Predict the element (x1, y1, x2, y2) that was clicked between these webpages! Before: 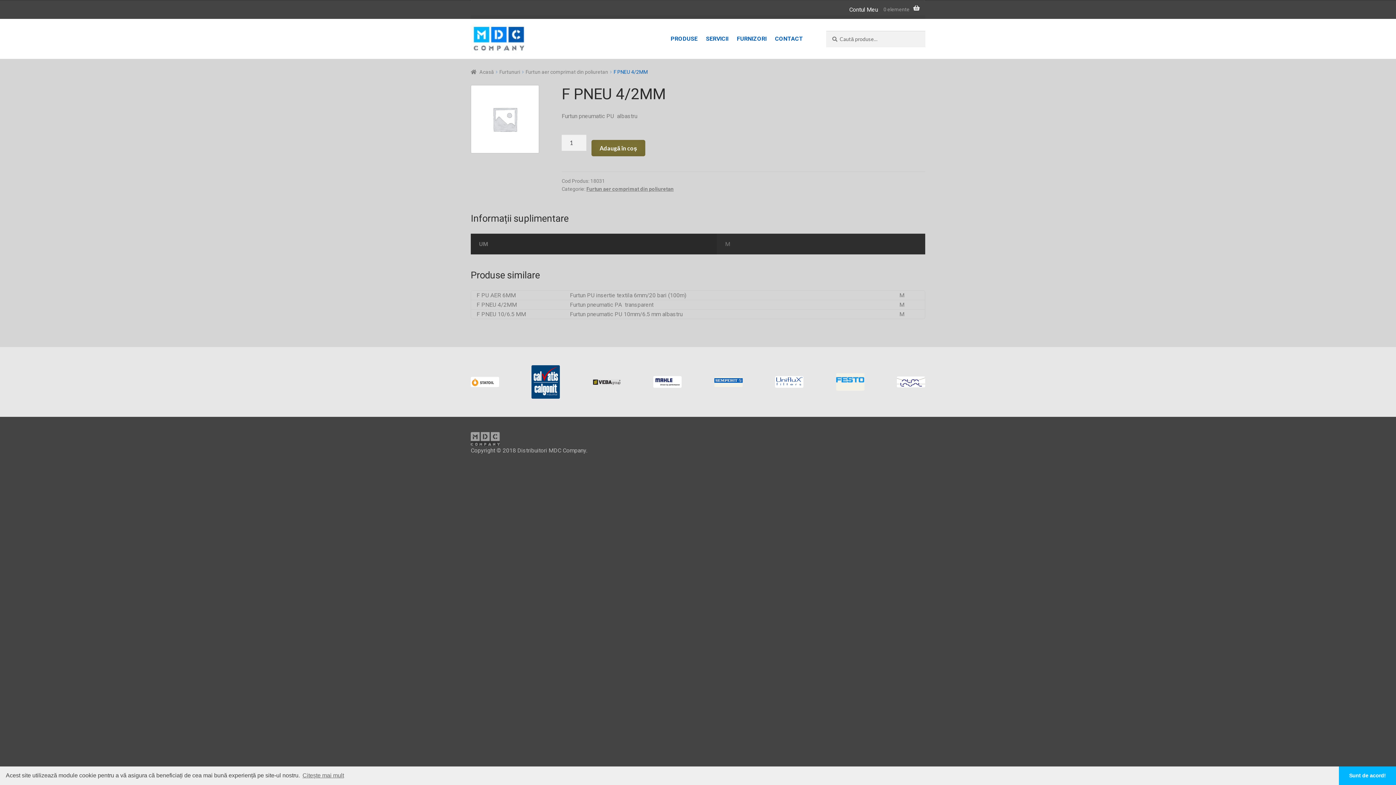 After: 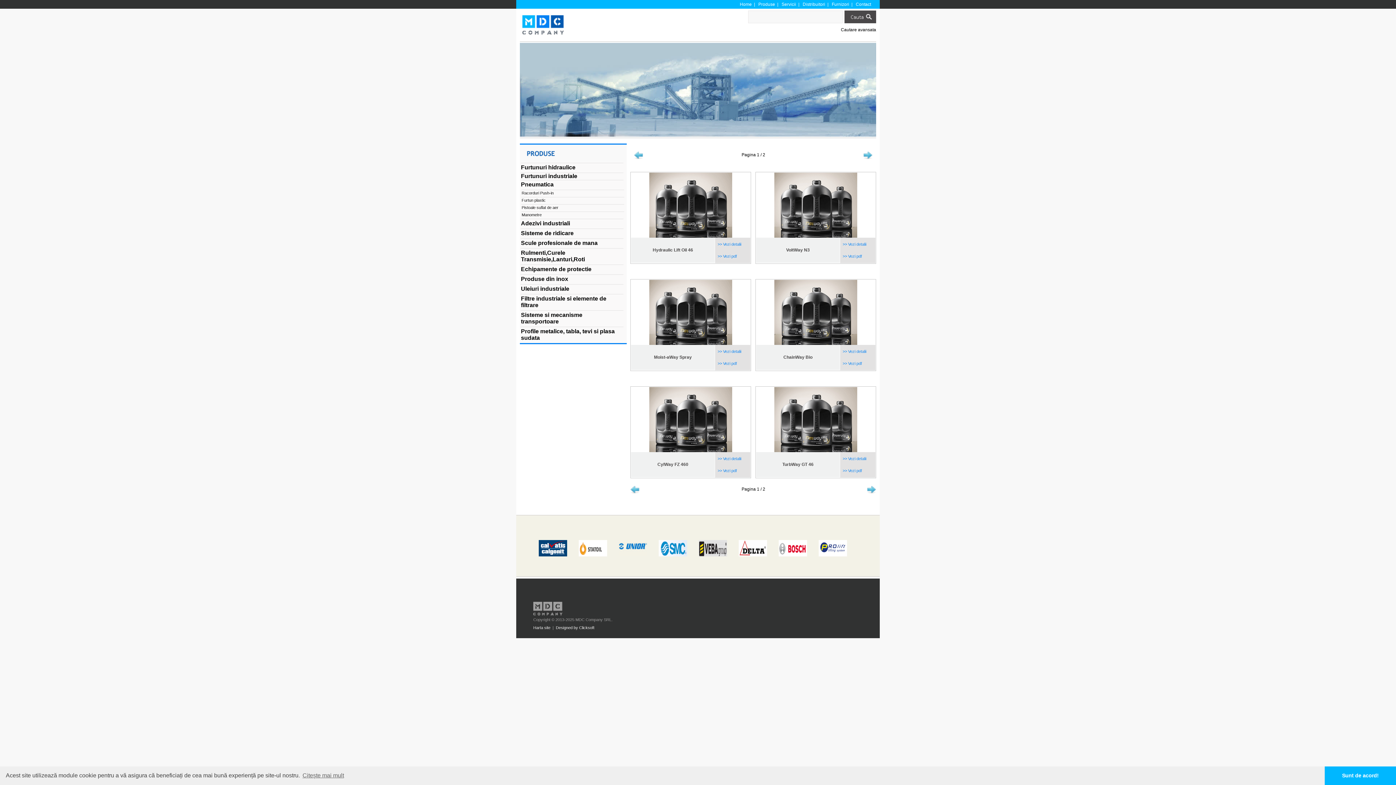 Action: bbox: (470, 377, 499, 387)